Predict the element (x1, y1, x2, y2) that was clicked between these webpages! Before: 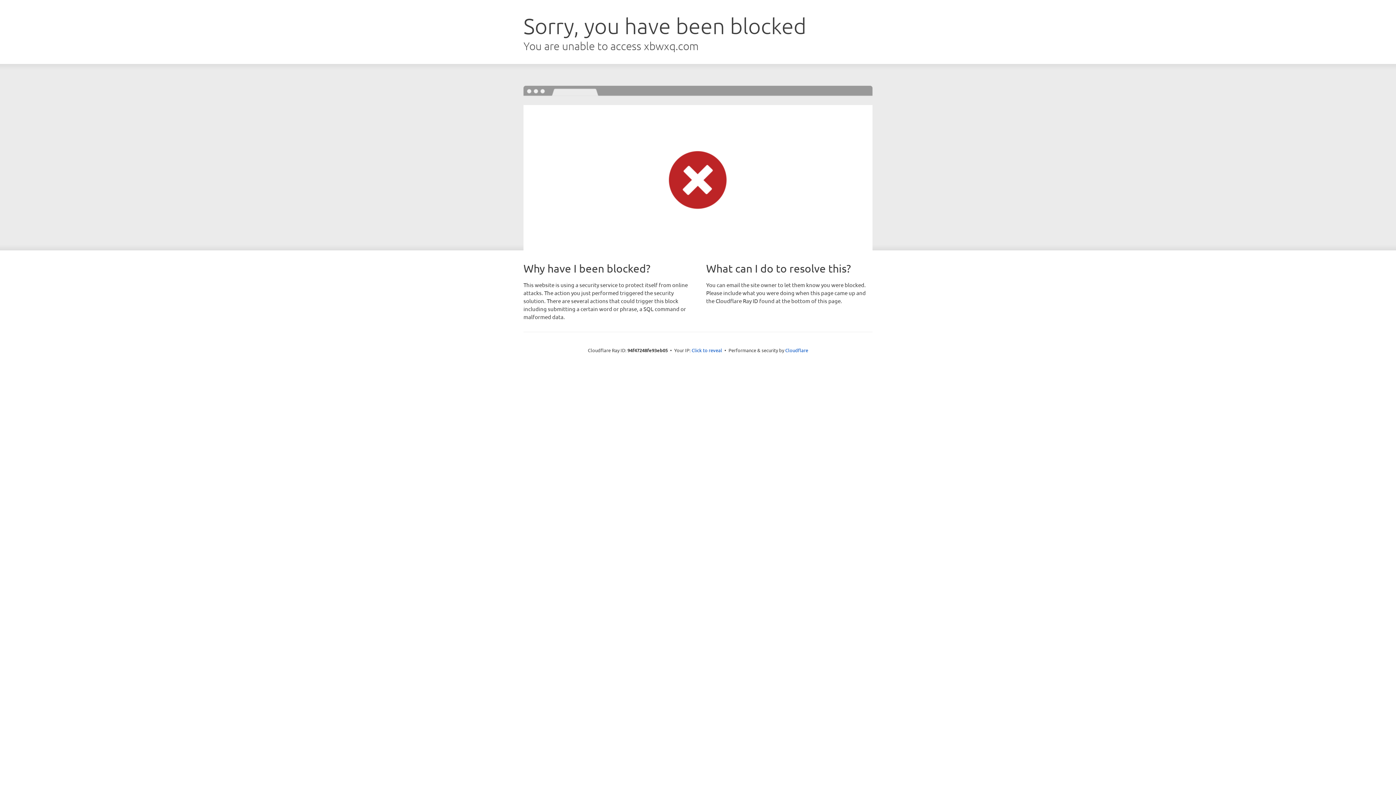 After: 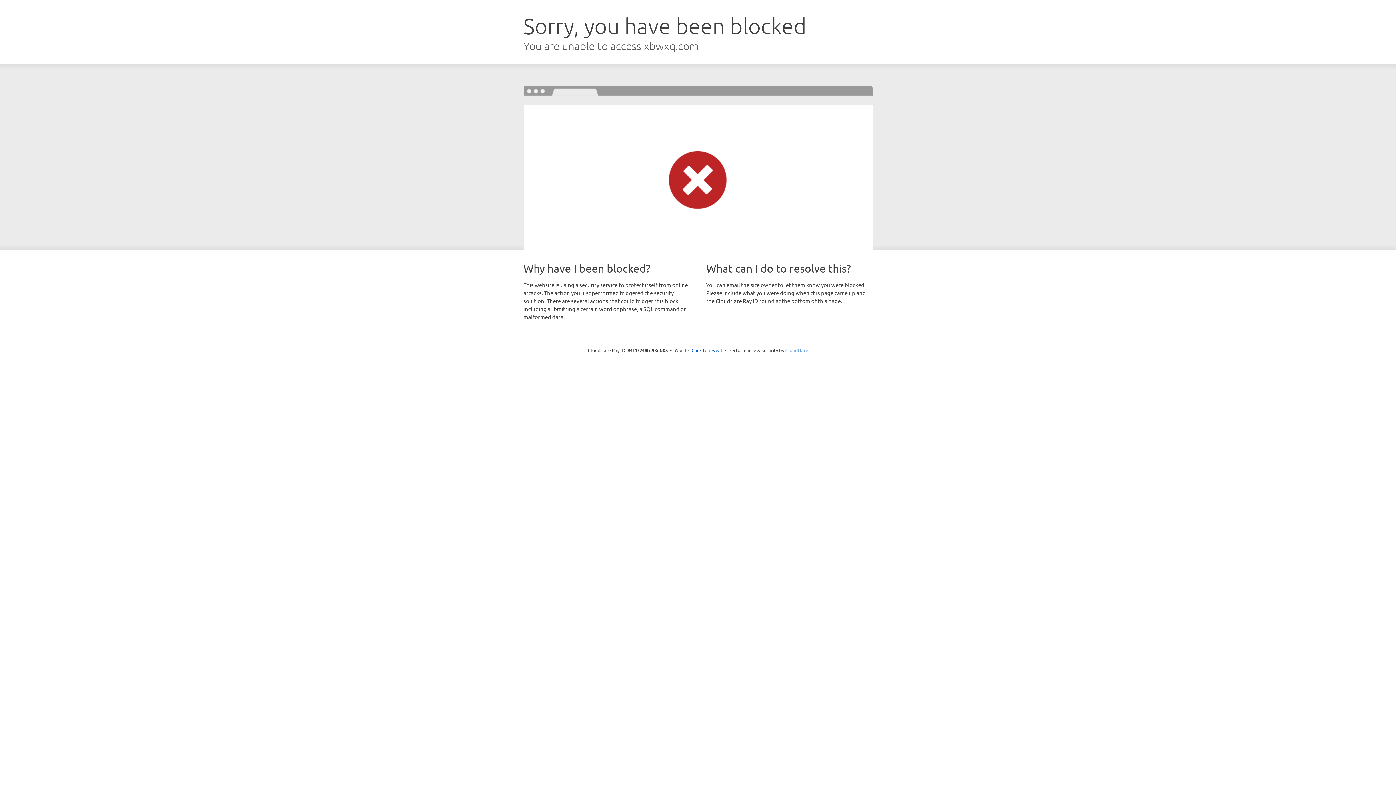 Action: bbox: (785, 347, 808, 353) label: Cloudflare